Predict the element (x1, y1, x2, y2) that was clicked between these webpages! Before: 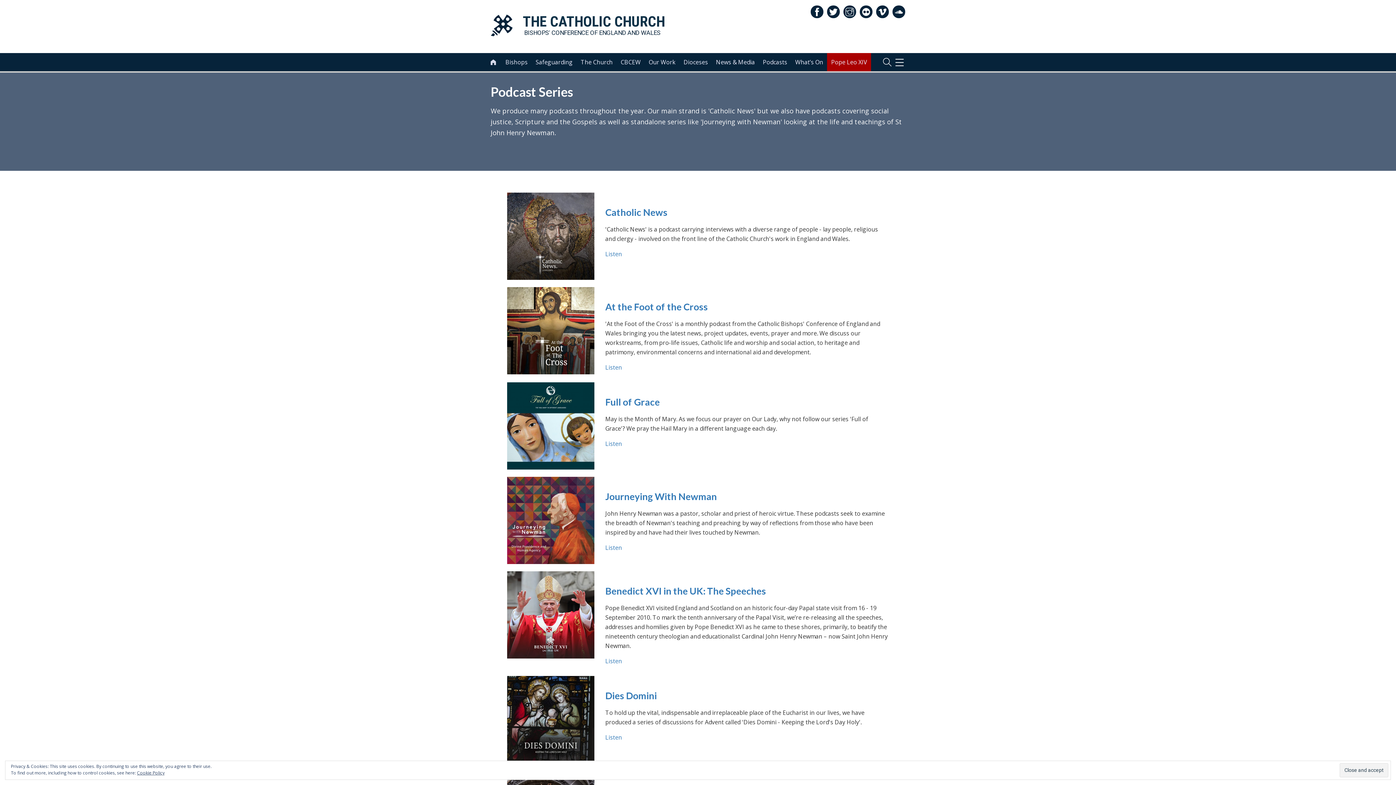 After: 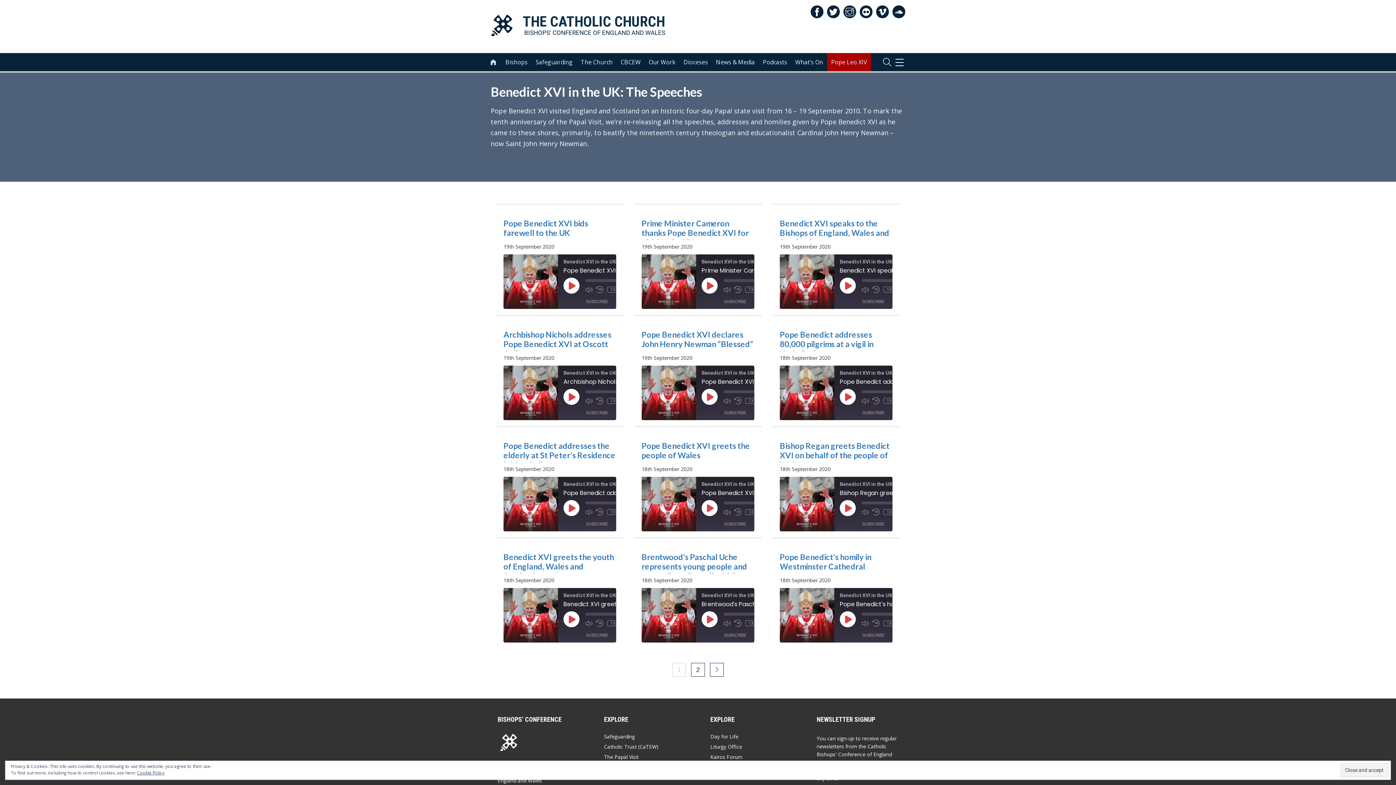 Action: label: Listen bbox: (605, 657, 622, 665)